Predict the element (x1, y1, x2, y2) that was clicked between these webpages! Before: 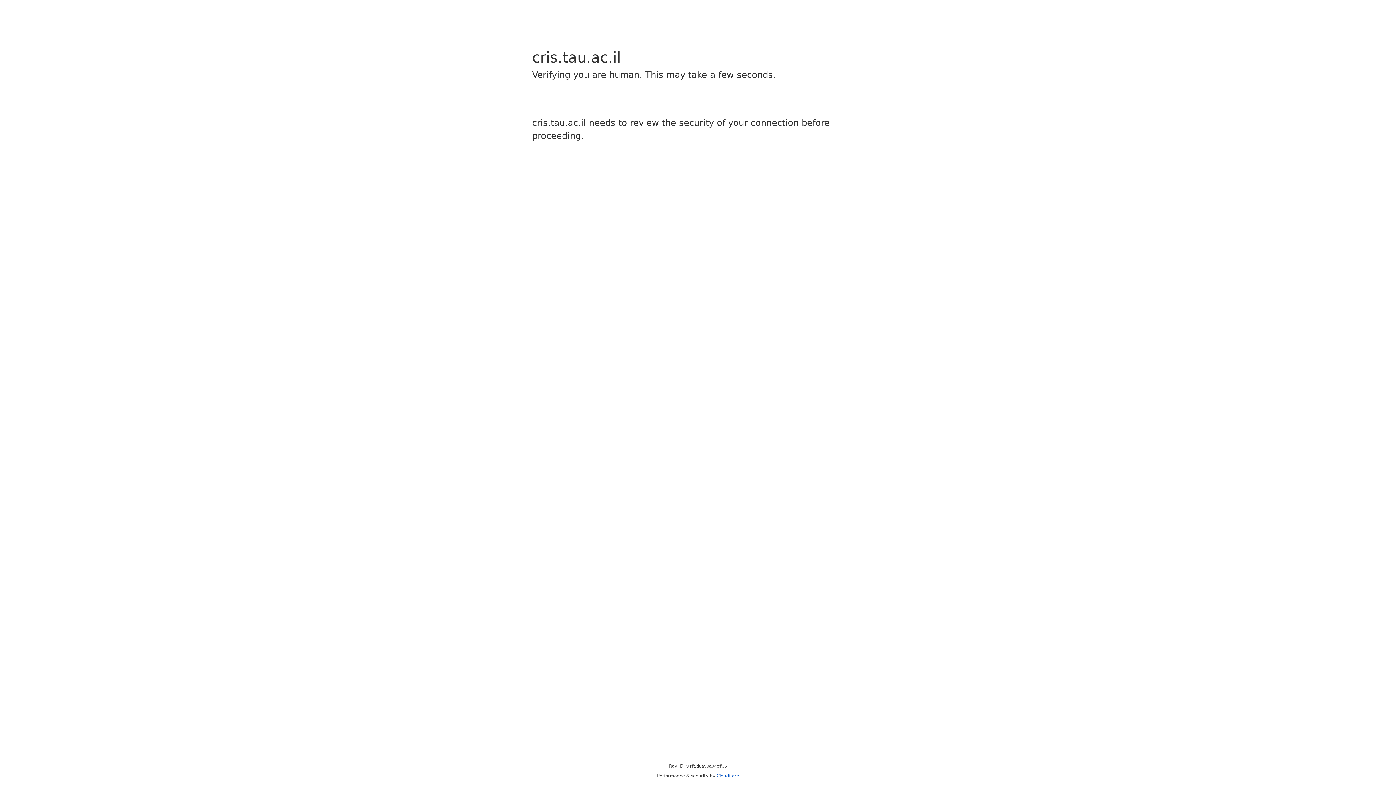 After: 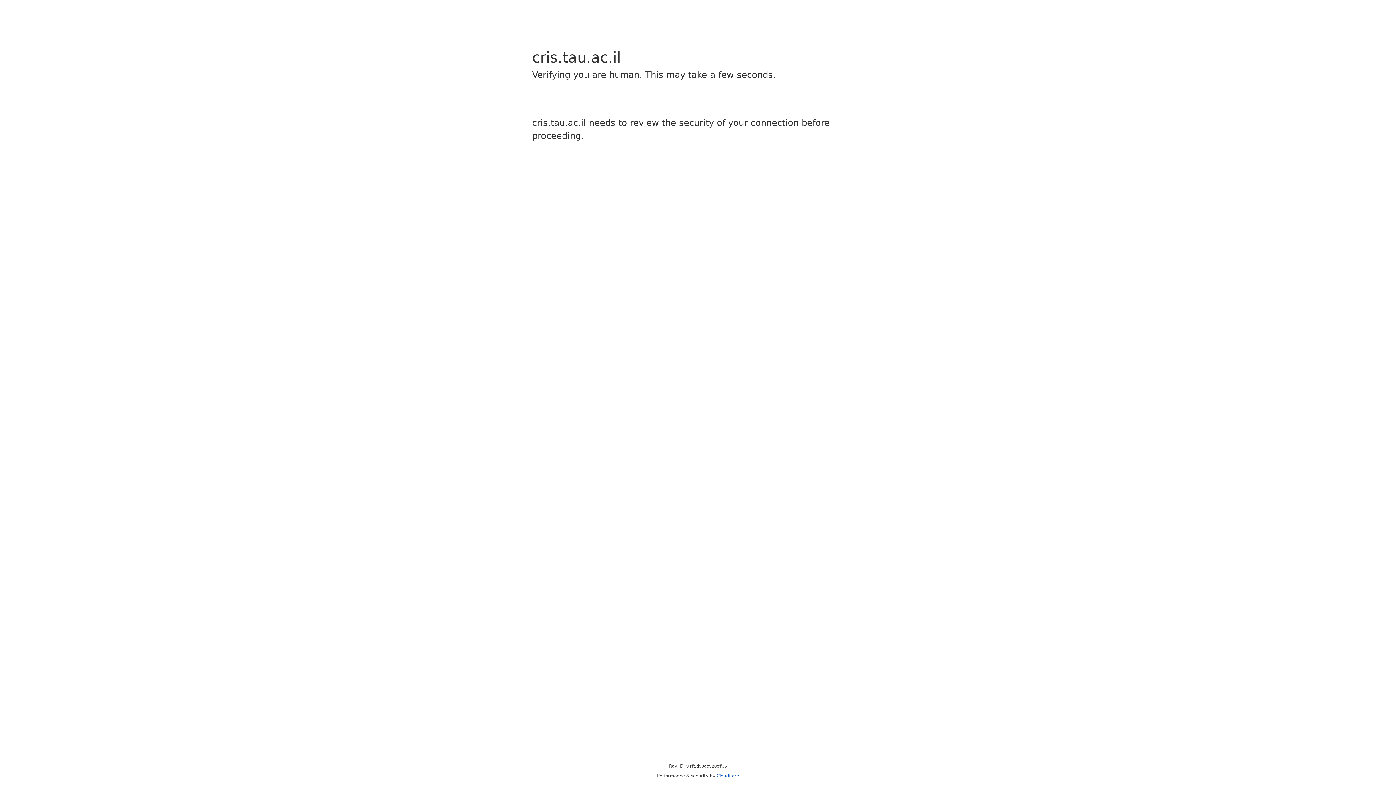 Action: label: Cloudflare bbox: (716, 773, 739, 778)